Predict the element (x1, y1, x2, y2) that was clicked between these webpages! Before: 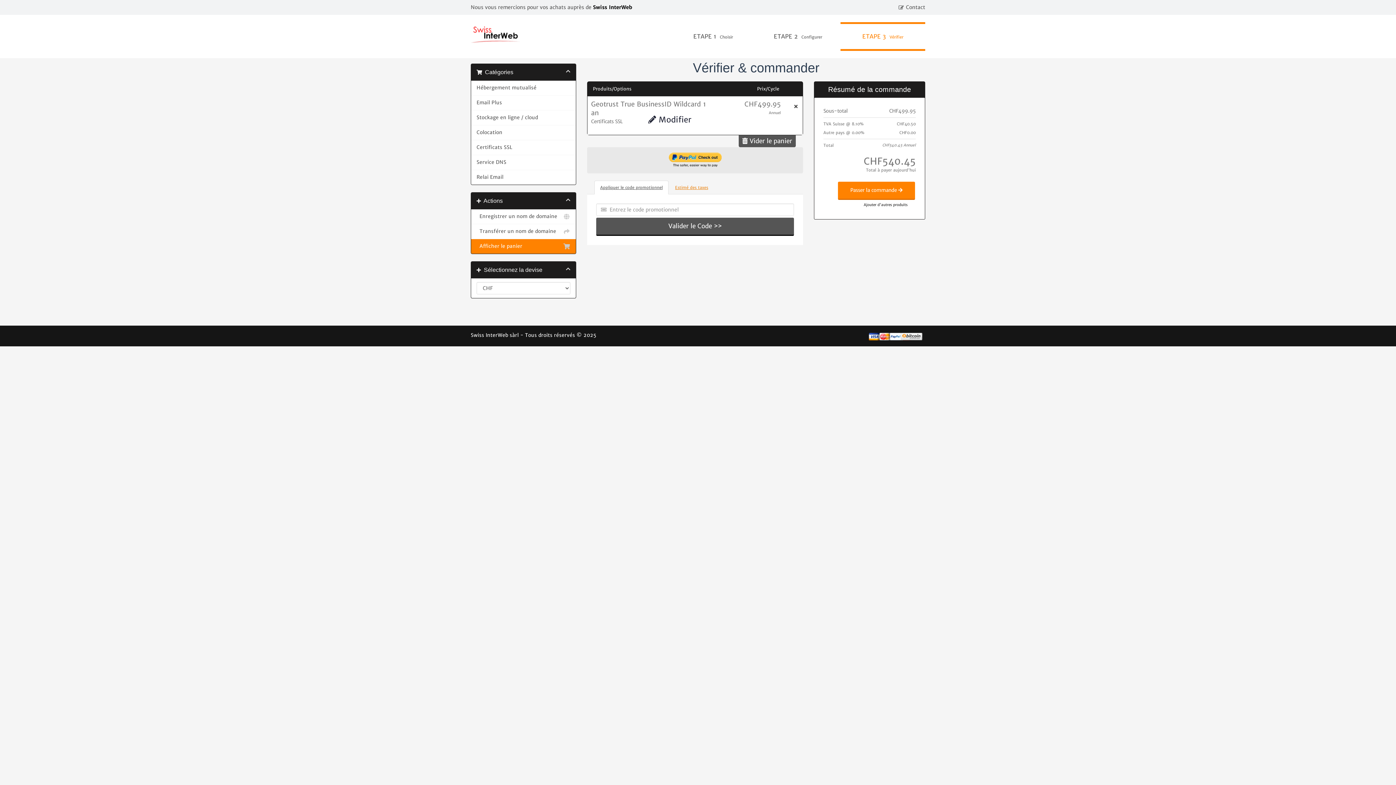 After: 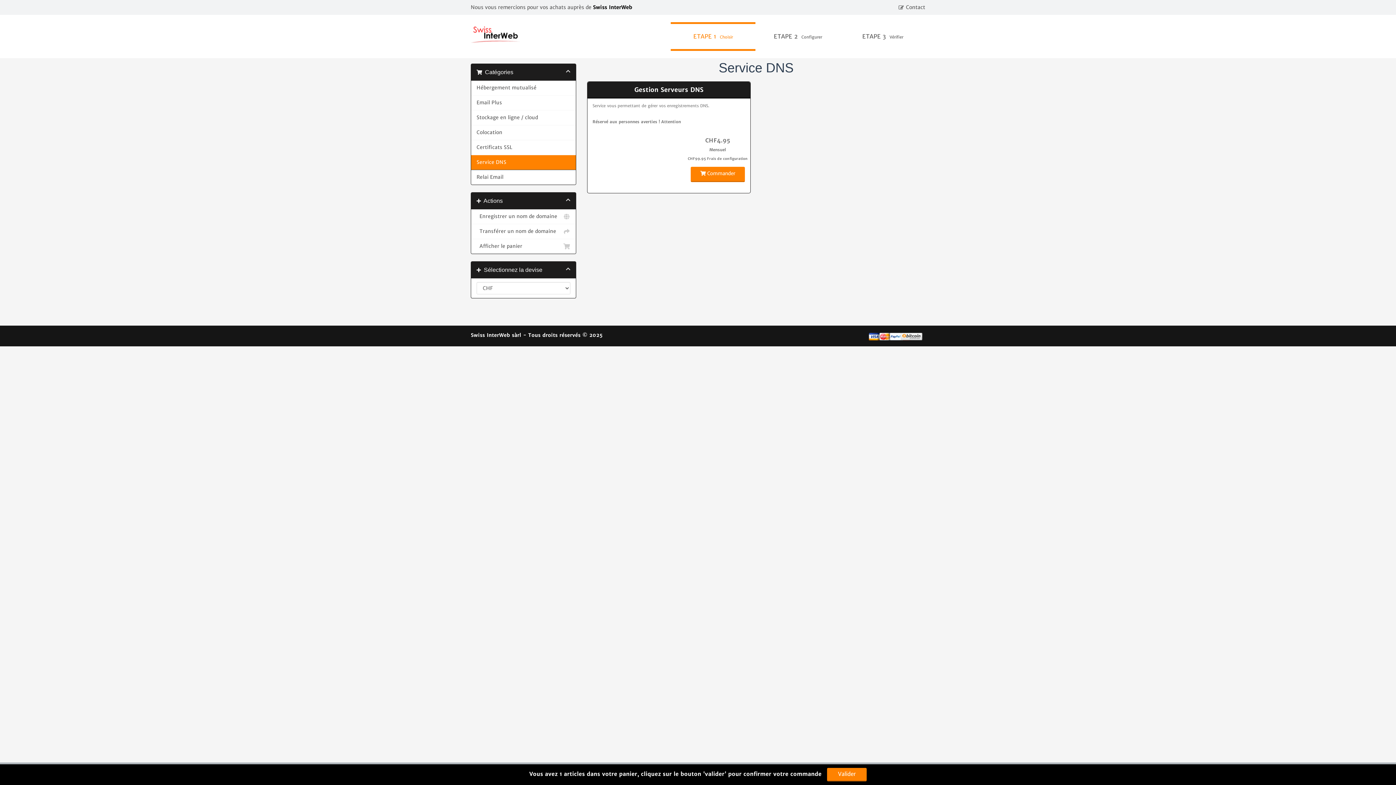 Action: label: Service DNS bbox: (471, 155, 576, 170)